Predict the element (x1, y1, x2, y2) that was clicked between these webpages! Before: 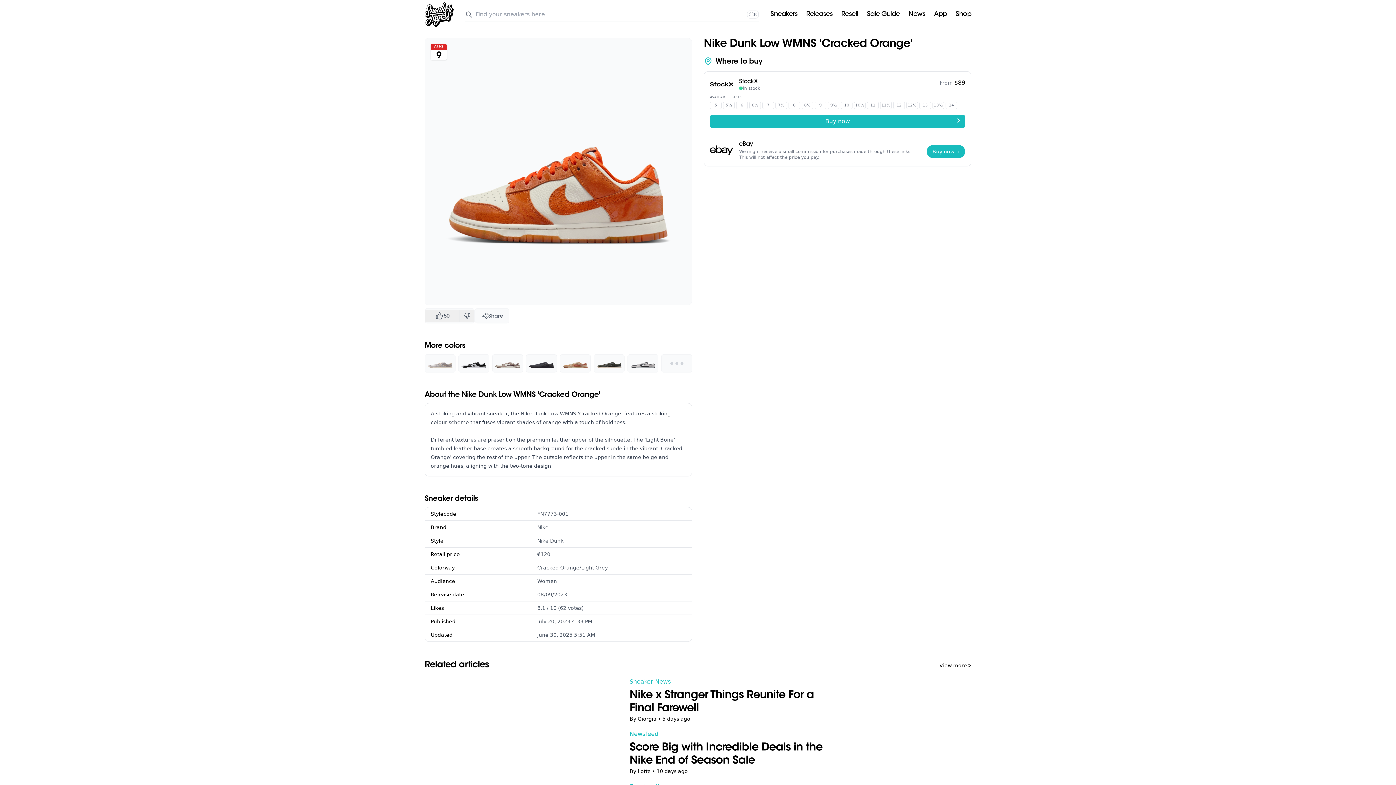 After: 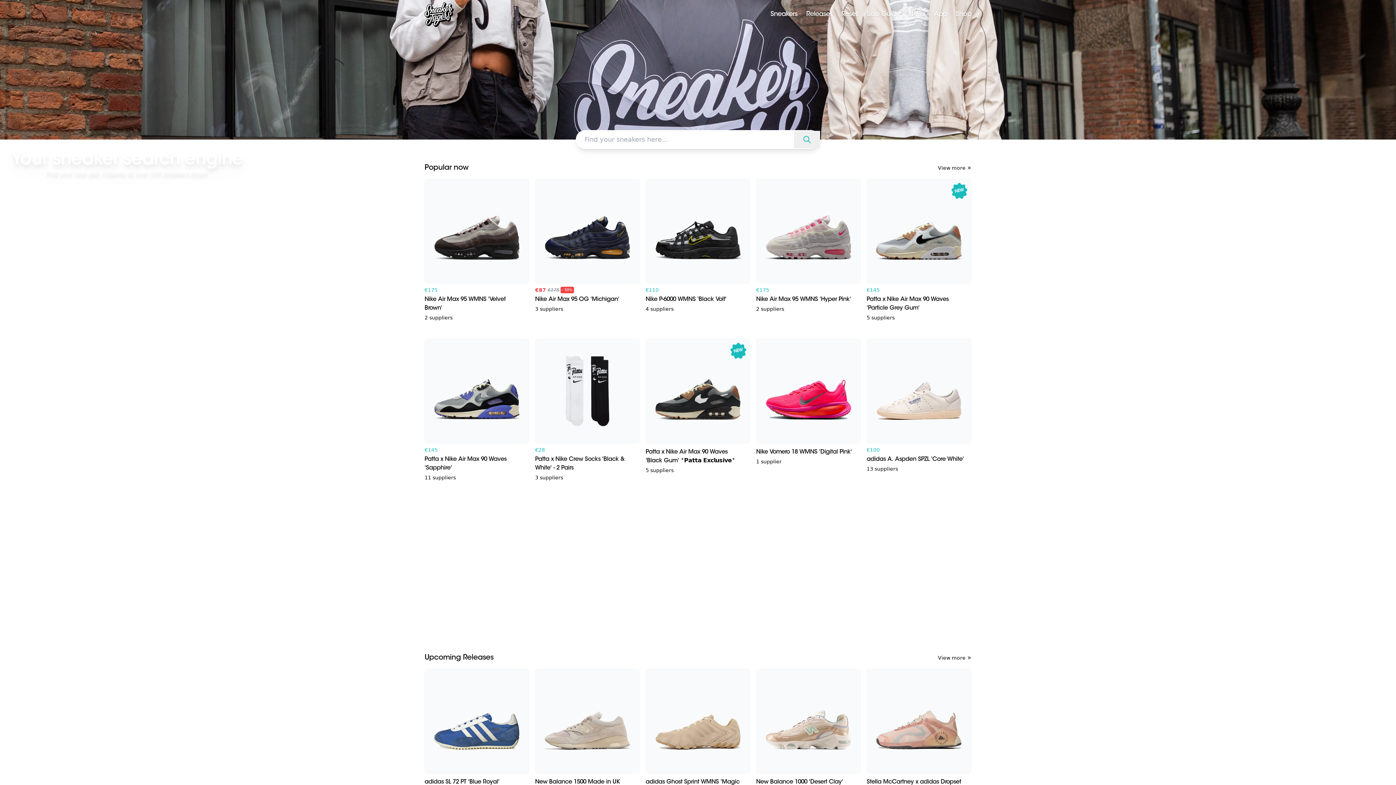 Action: bbox: (418, 2, 459, 26)